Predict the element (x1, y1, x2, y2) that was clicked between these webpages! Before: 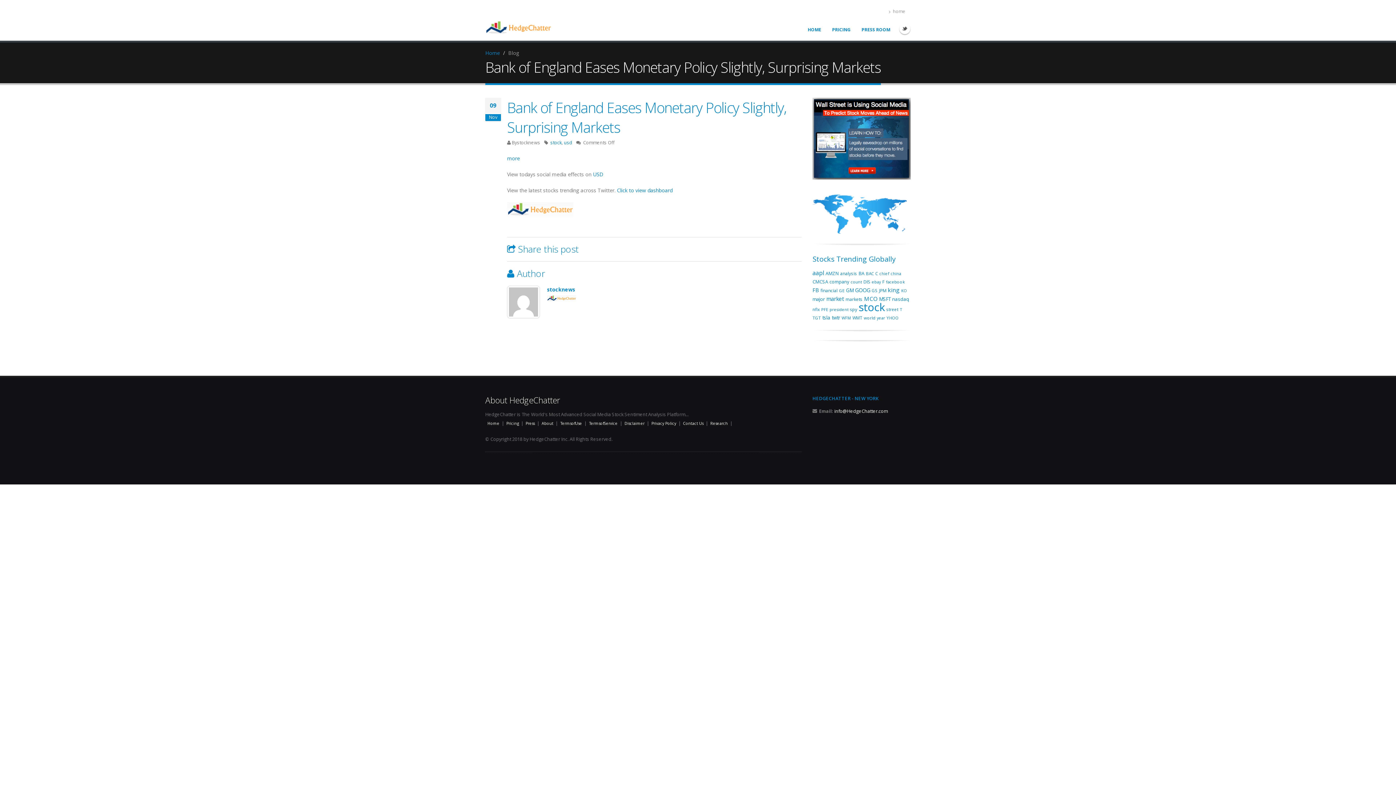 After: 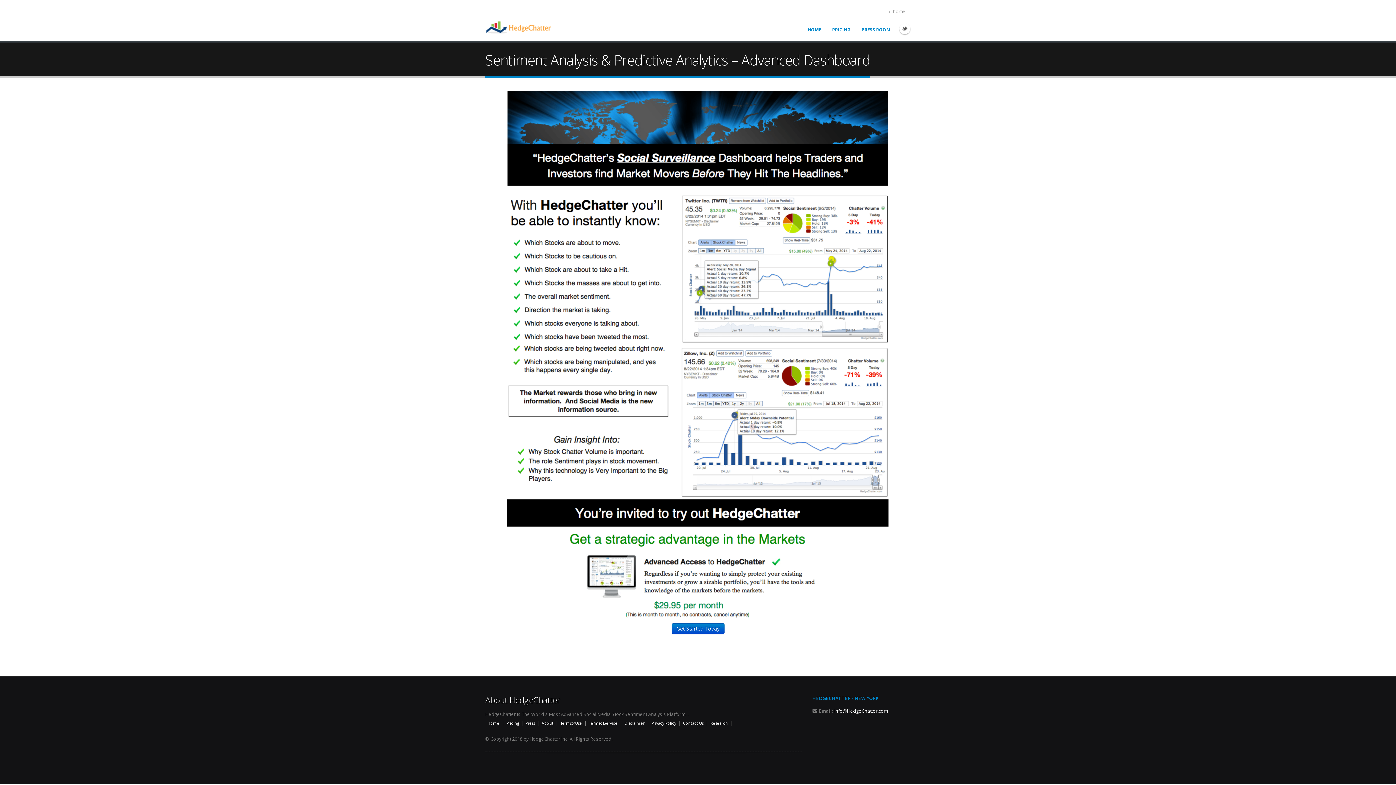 Action: bbox: (812, 134, 910, 141)